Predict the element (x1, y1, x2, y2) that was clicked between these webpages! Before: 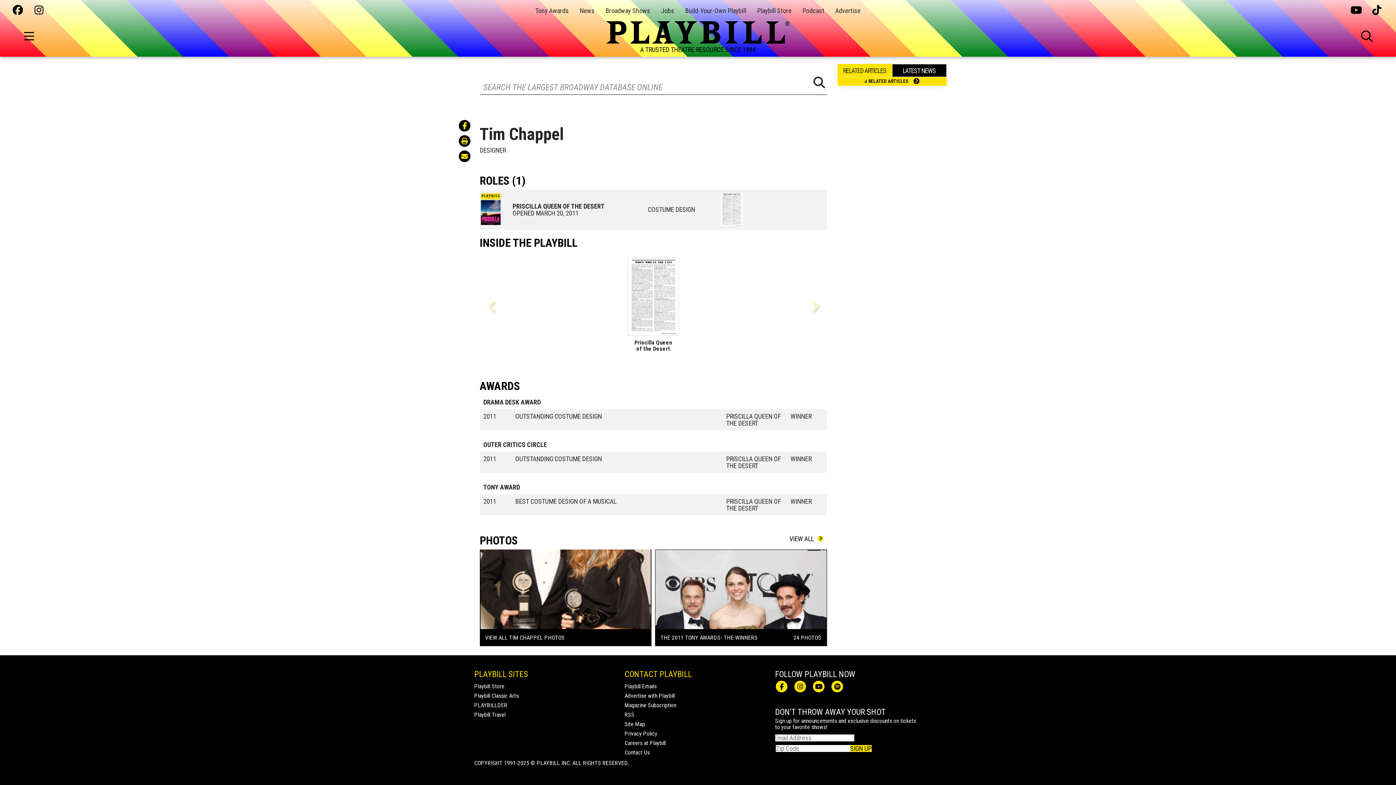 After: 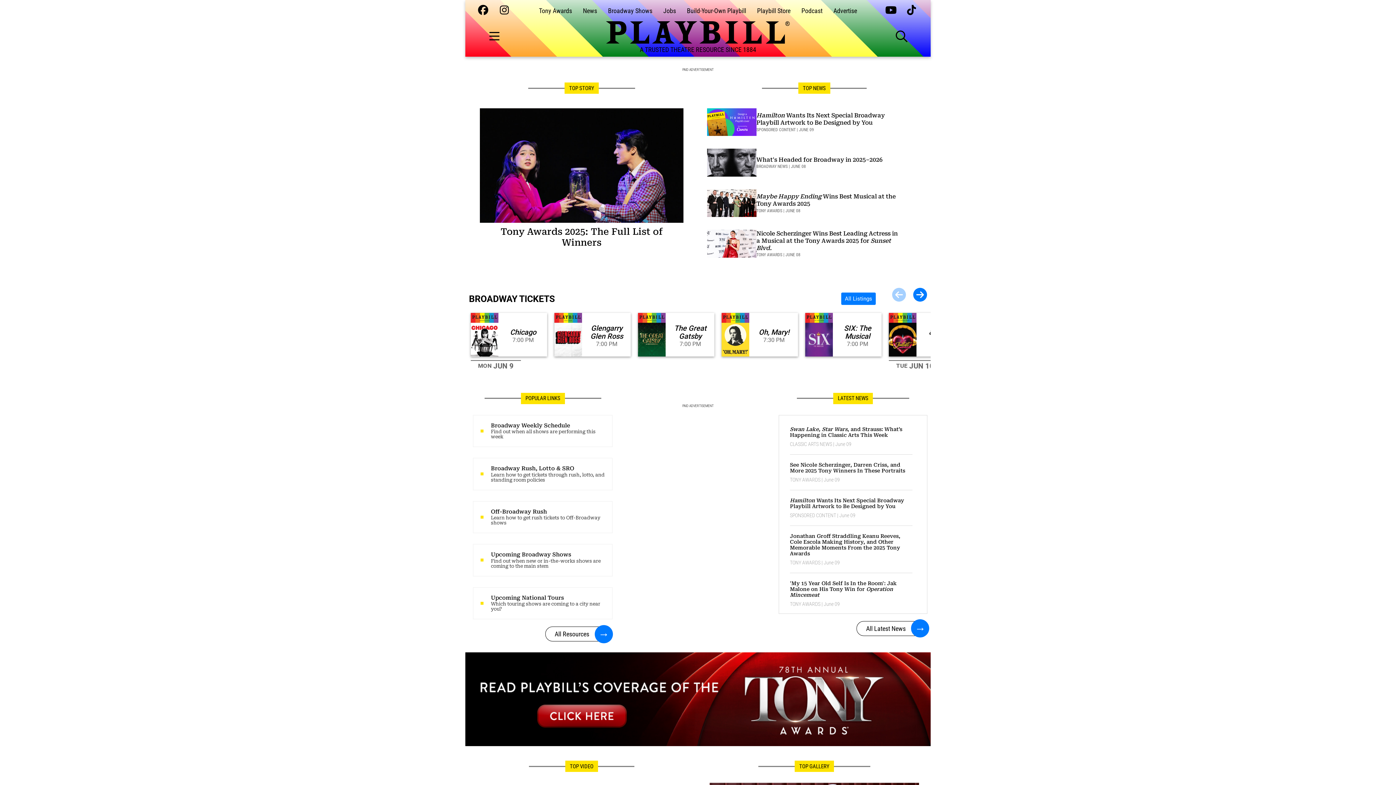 Action: bbox: (605, 20, 790, 44)